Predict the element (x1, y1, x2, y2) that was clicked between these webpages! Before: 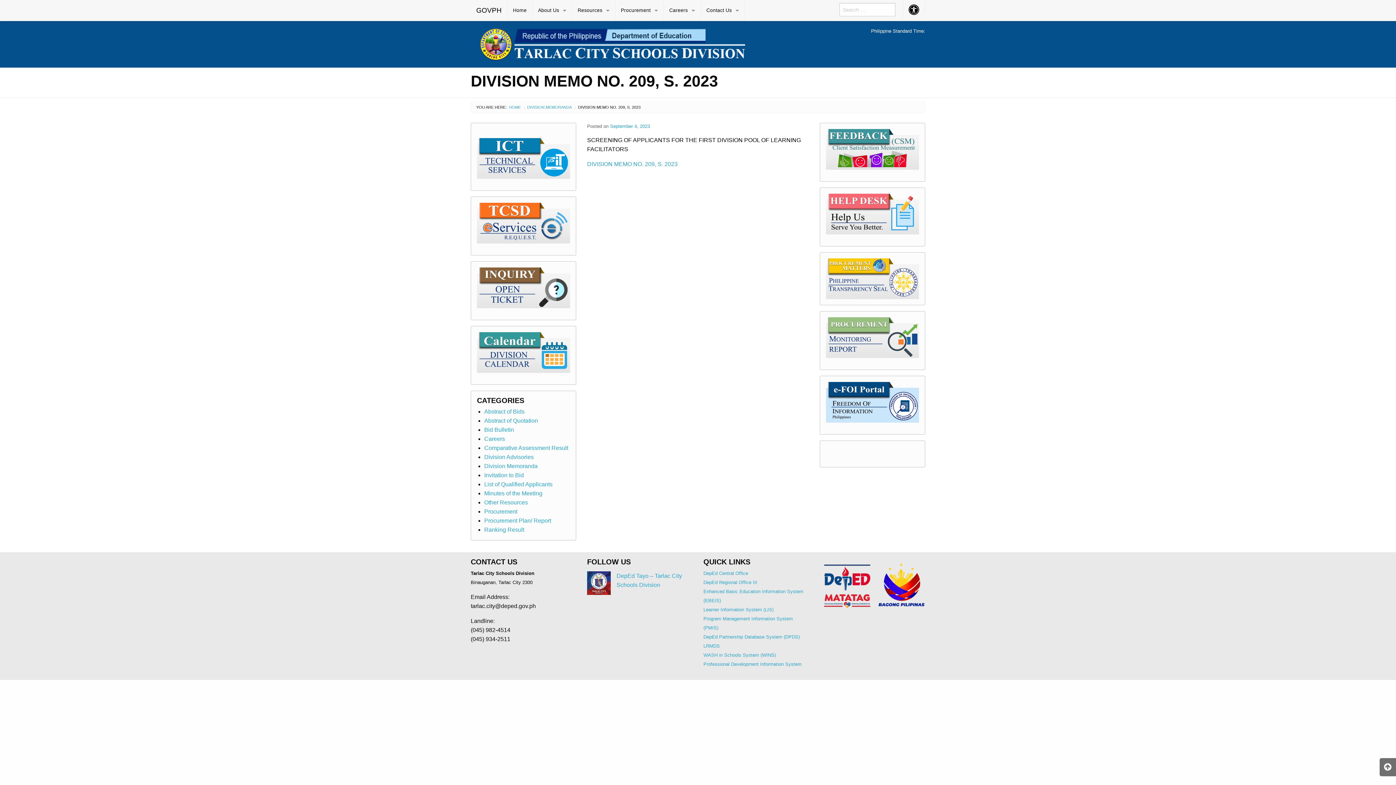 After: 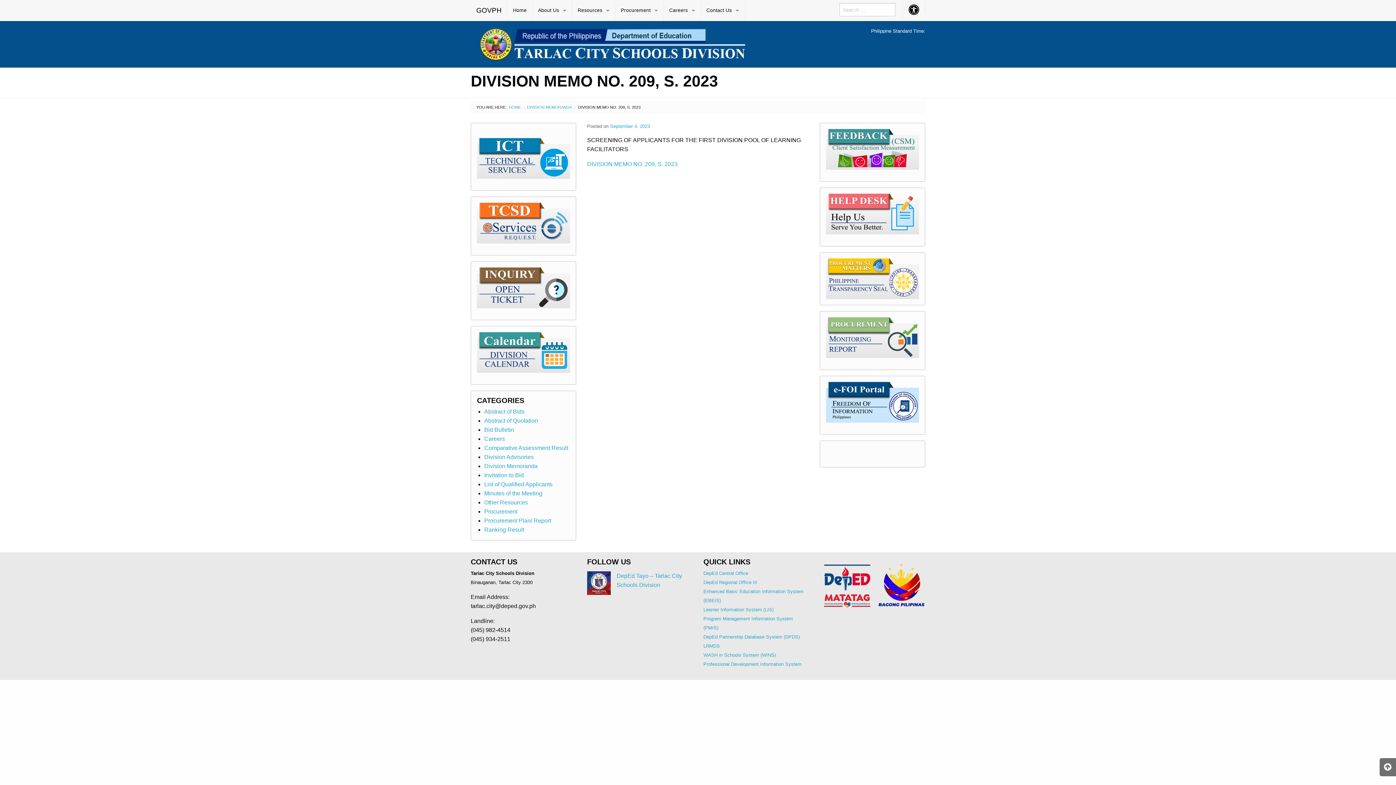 Action: bbox: (826, 334, 919, 340)